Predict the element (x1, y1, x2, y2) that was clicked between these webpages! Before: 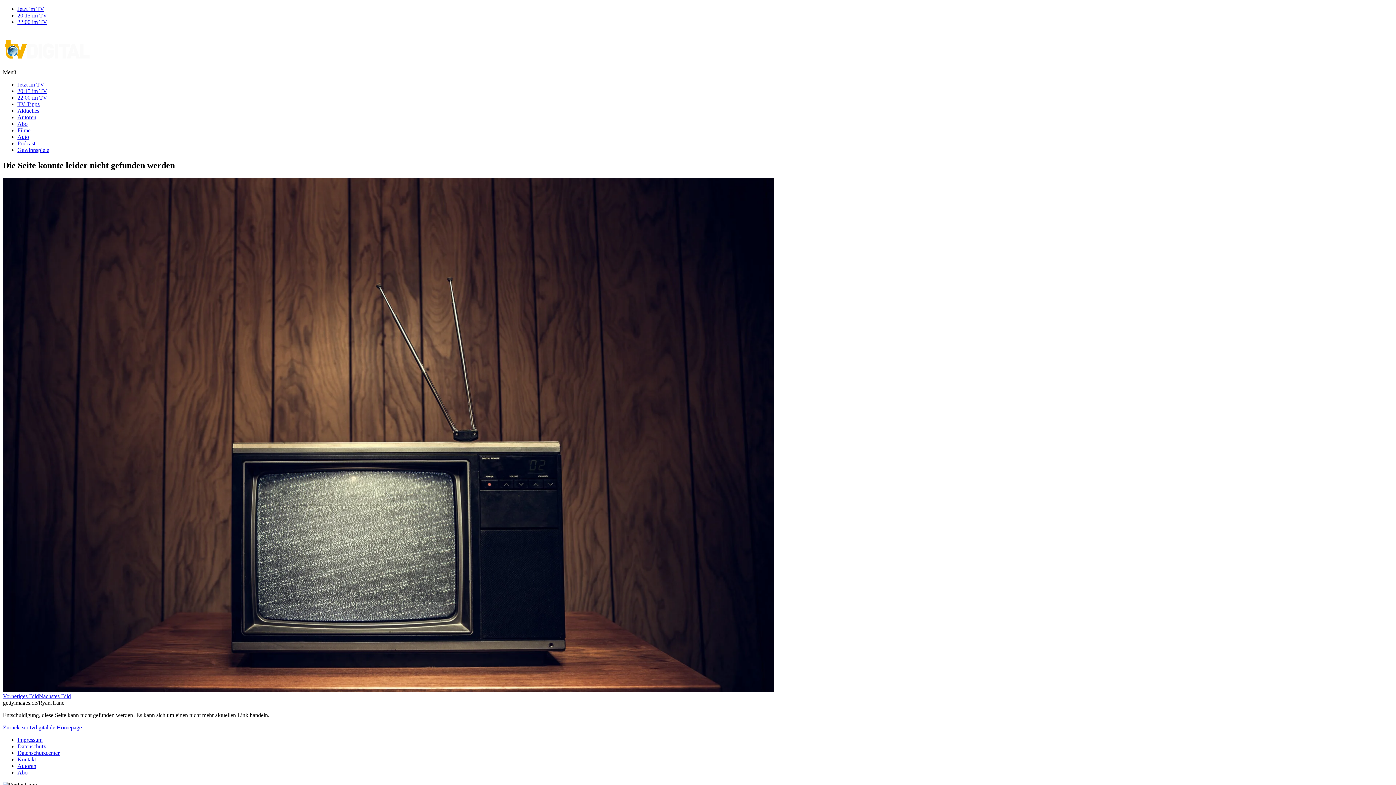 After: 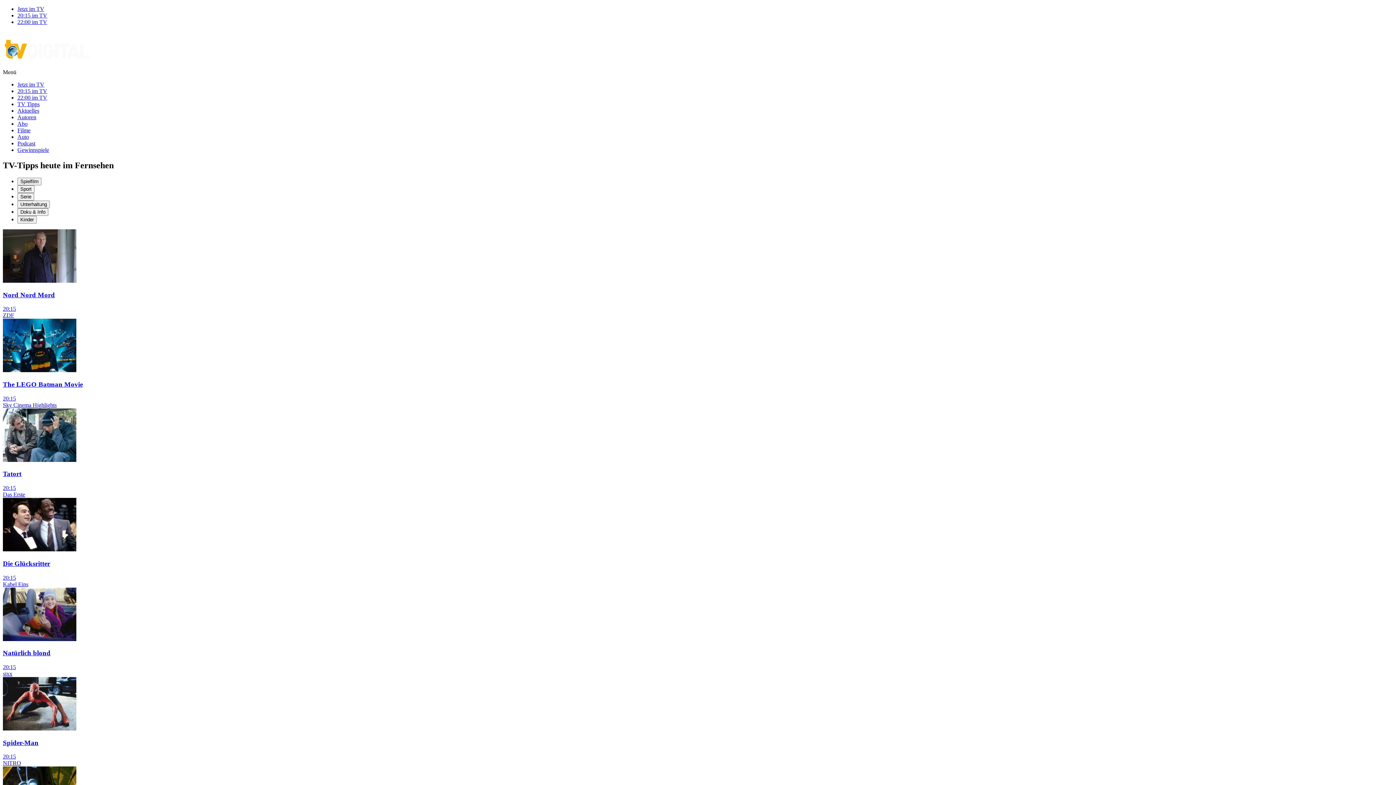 Action: label: TV Tipps bbox: (17, 101, 39, 107)